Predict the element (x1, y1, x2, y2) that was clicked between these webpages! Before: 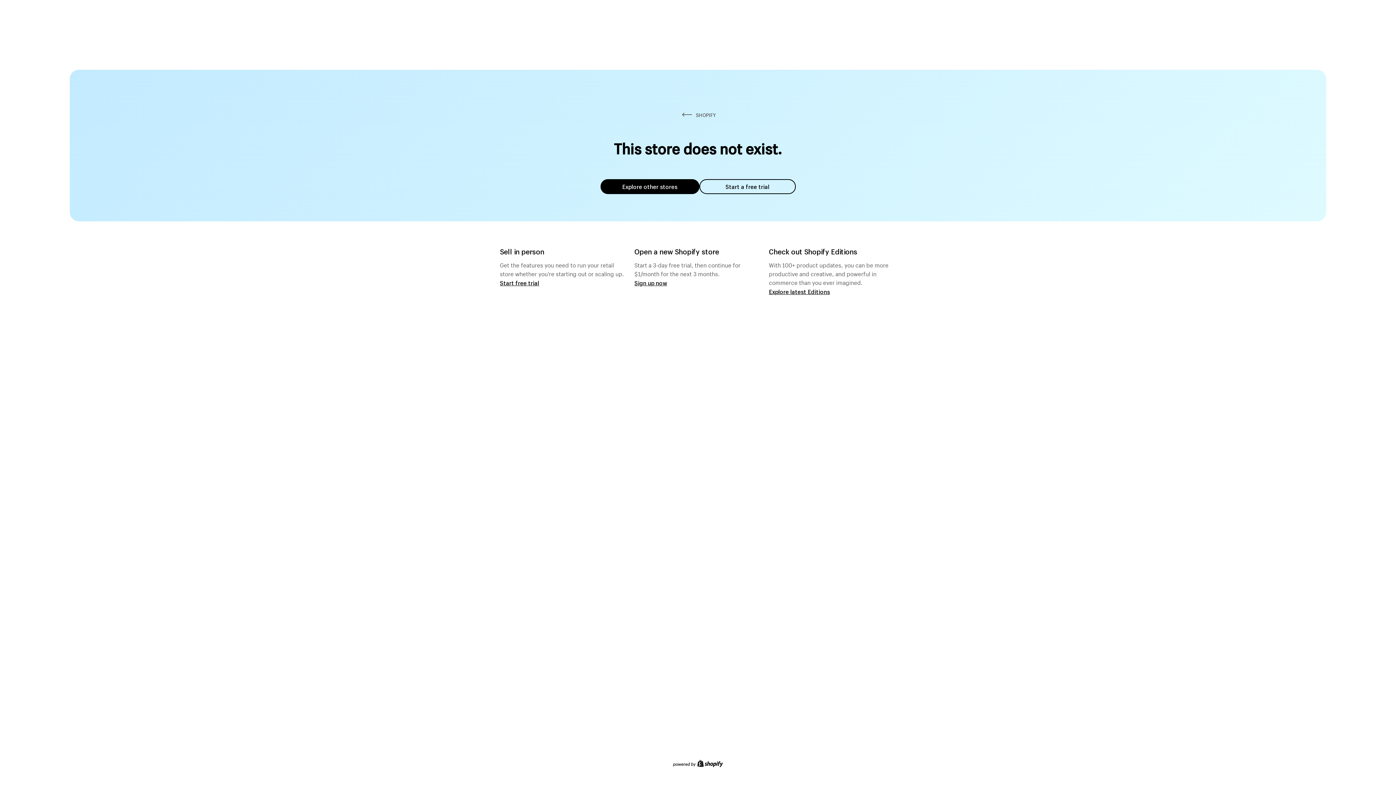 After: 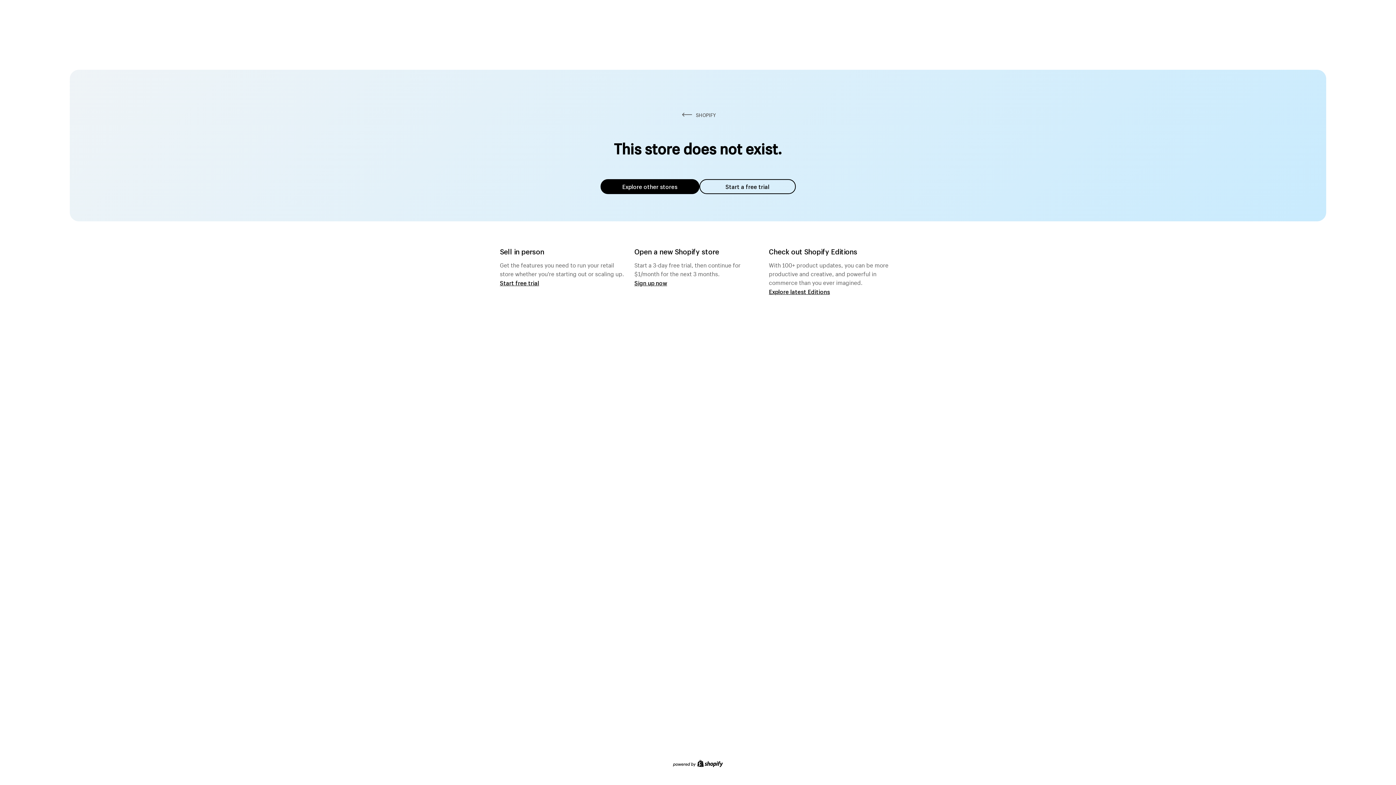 Action: bbox: (600, 179, 699, 194) label: Explore other stores